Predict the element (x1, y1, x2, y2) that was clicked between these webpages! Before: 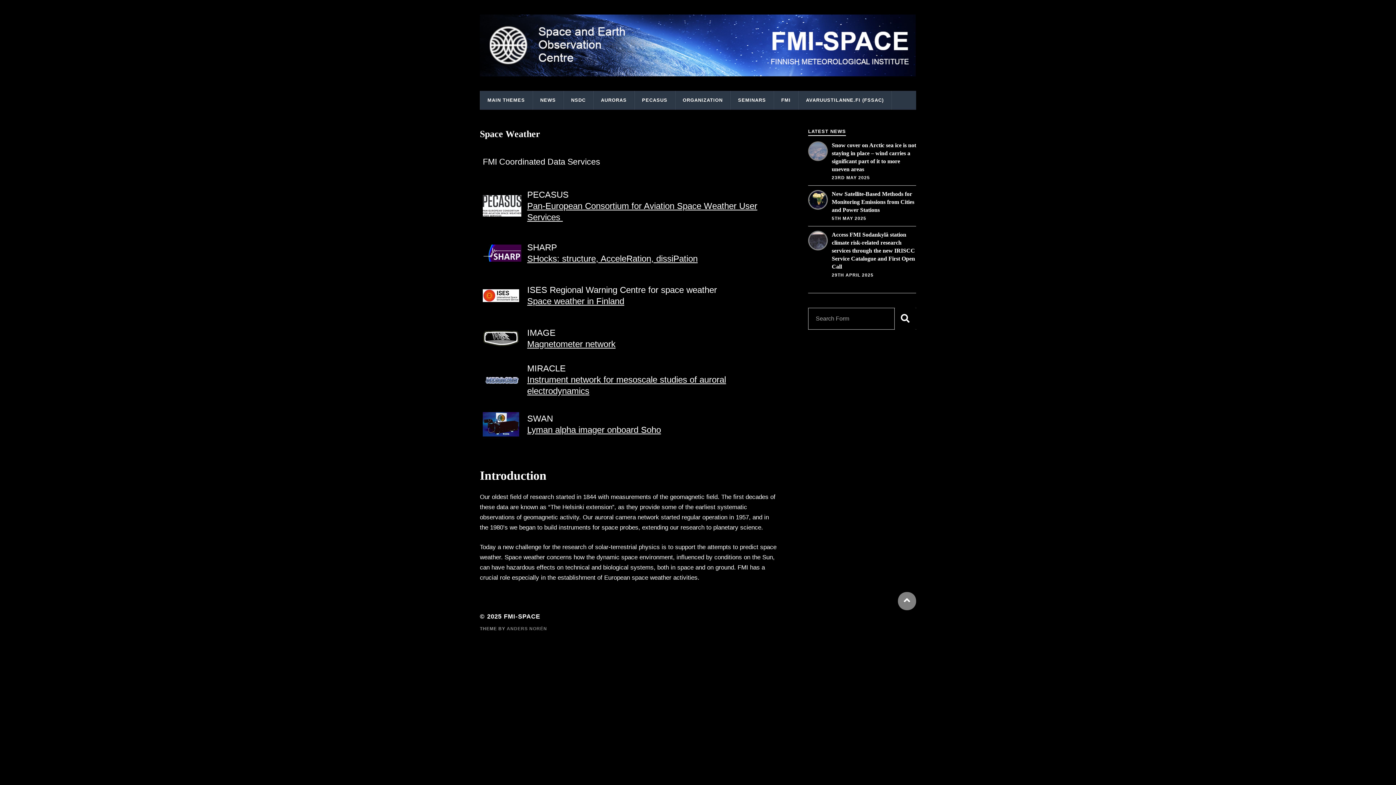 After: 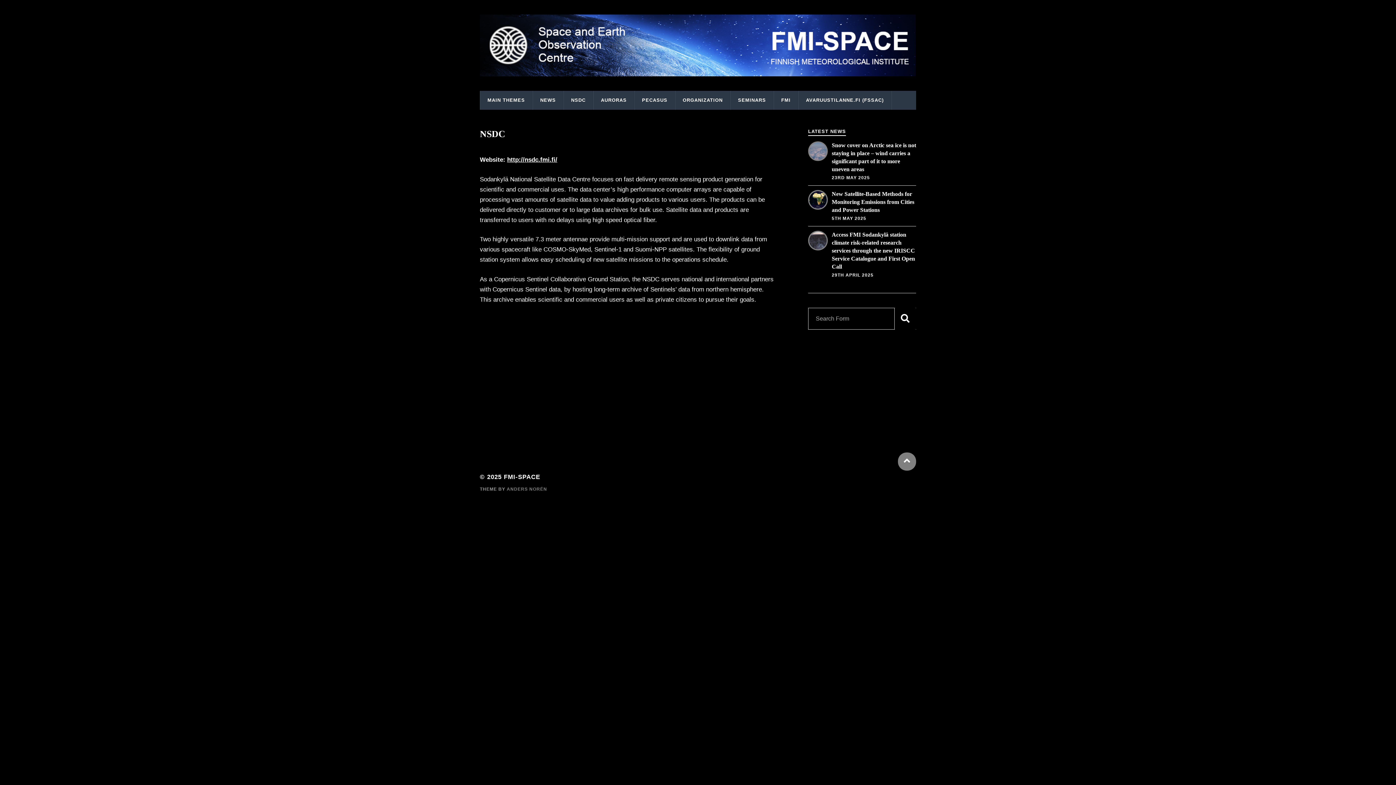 Action: bbox: (564, 90, 593, 109) label: NSDC